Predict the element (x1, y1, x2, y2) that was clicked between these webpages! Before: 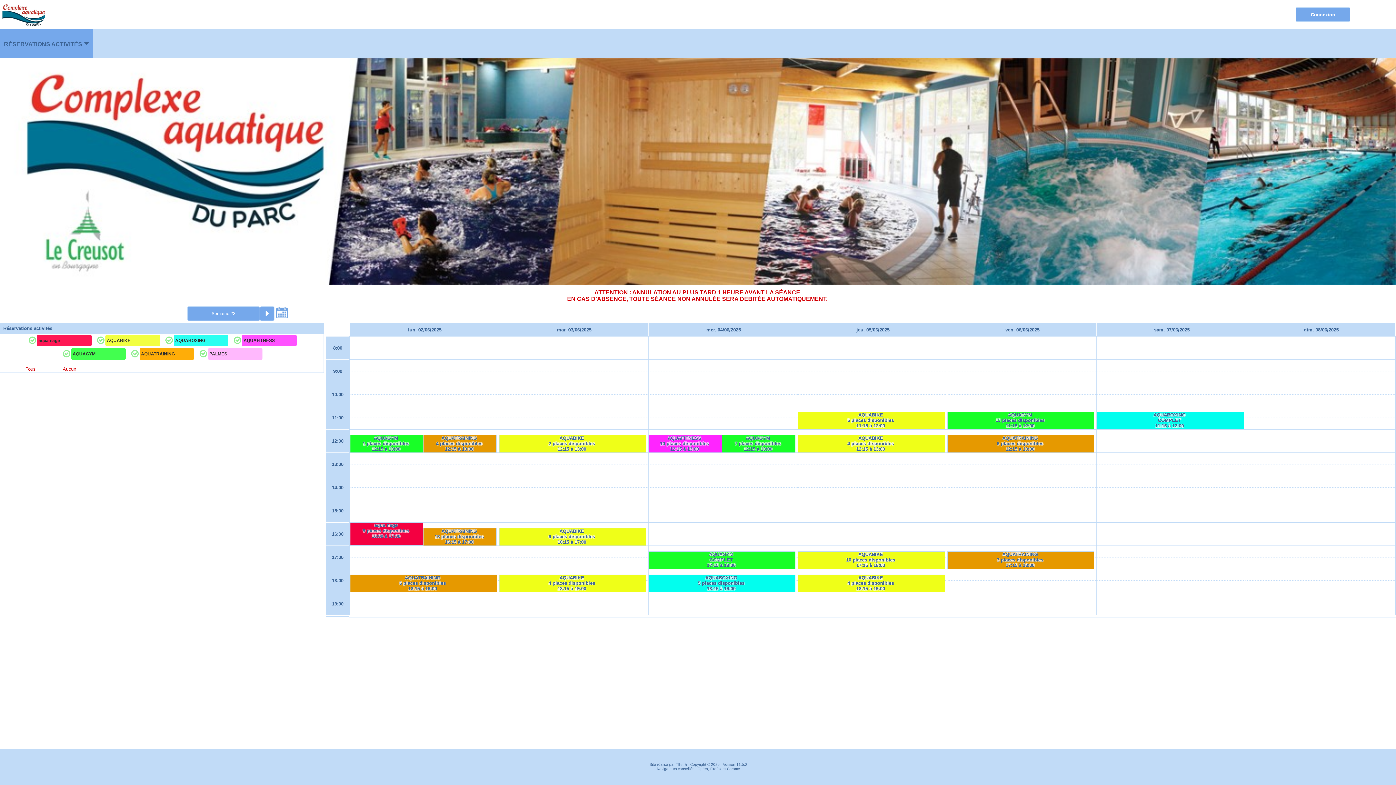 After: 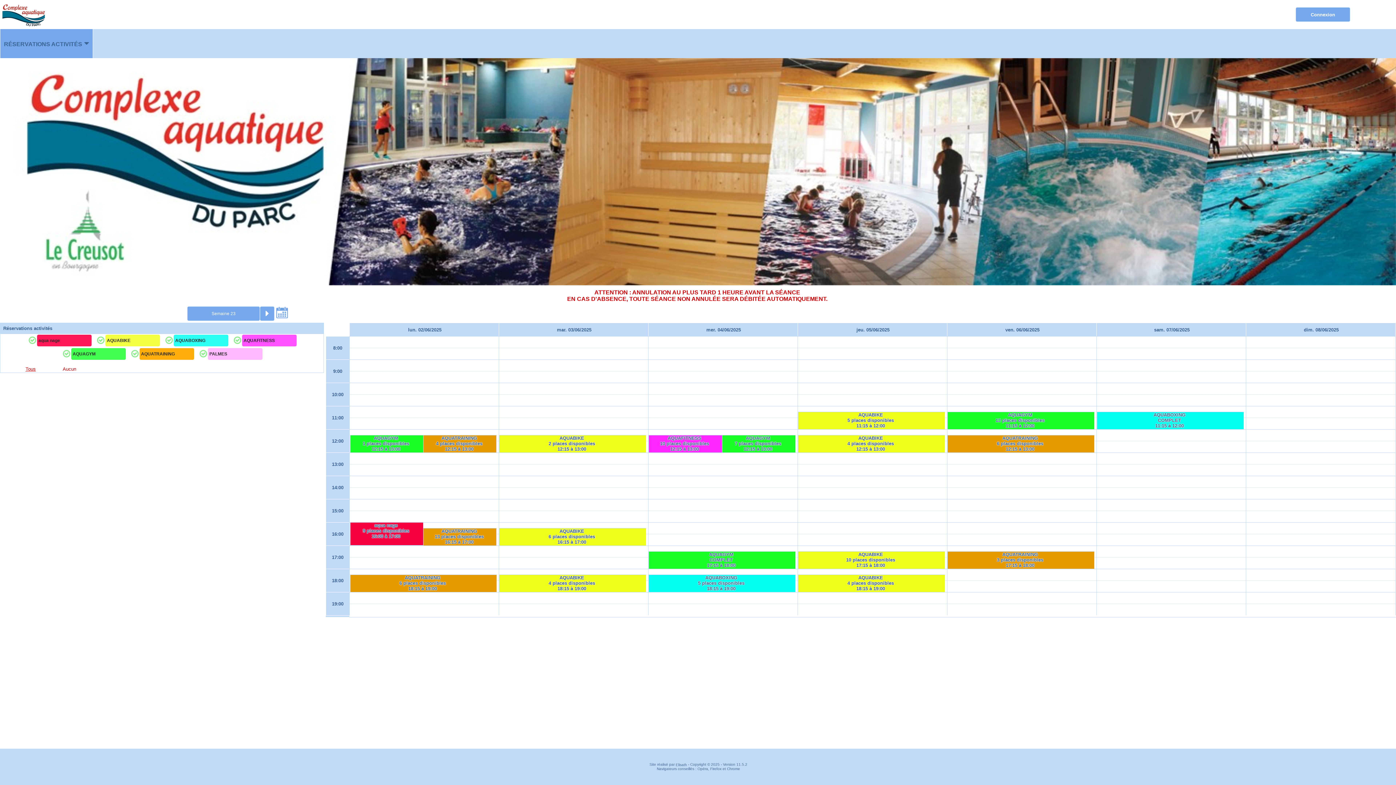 Action: bbox: (25, 366, 35, 372) label: Tous